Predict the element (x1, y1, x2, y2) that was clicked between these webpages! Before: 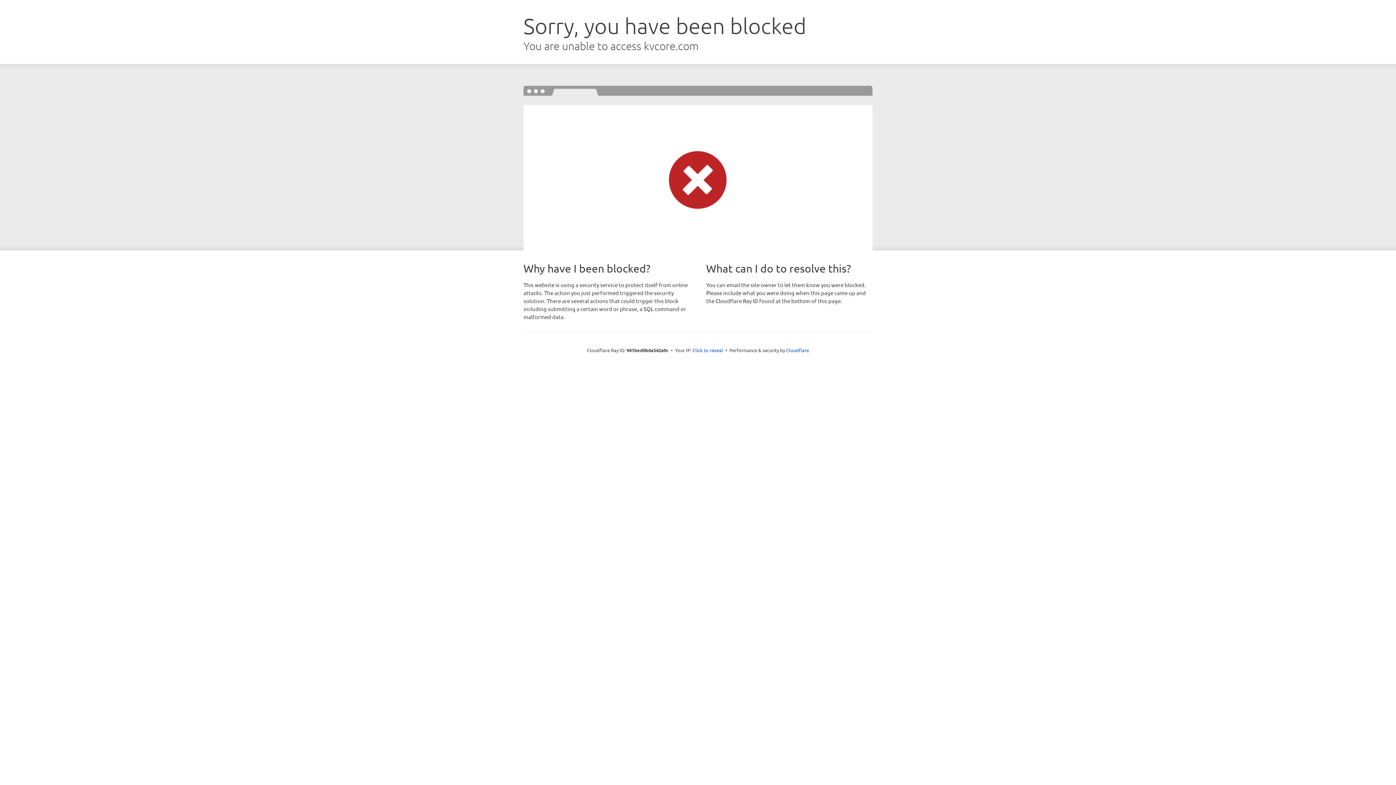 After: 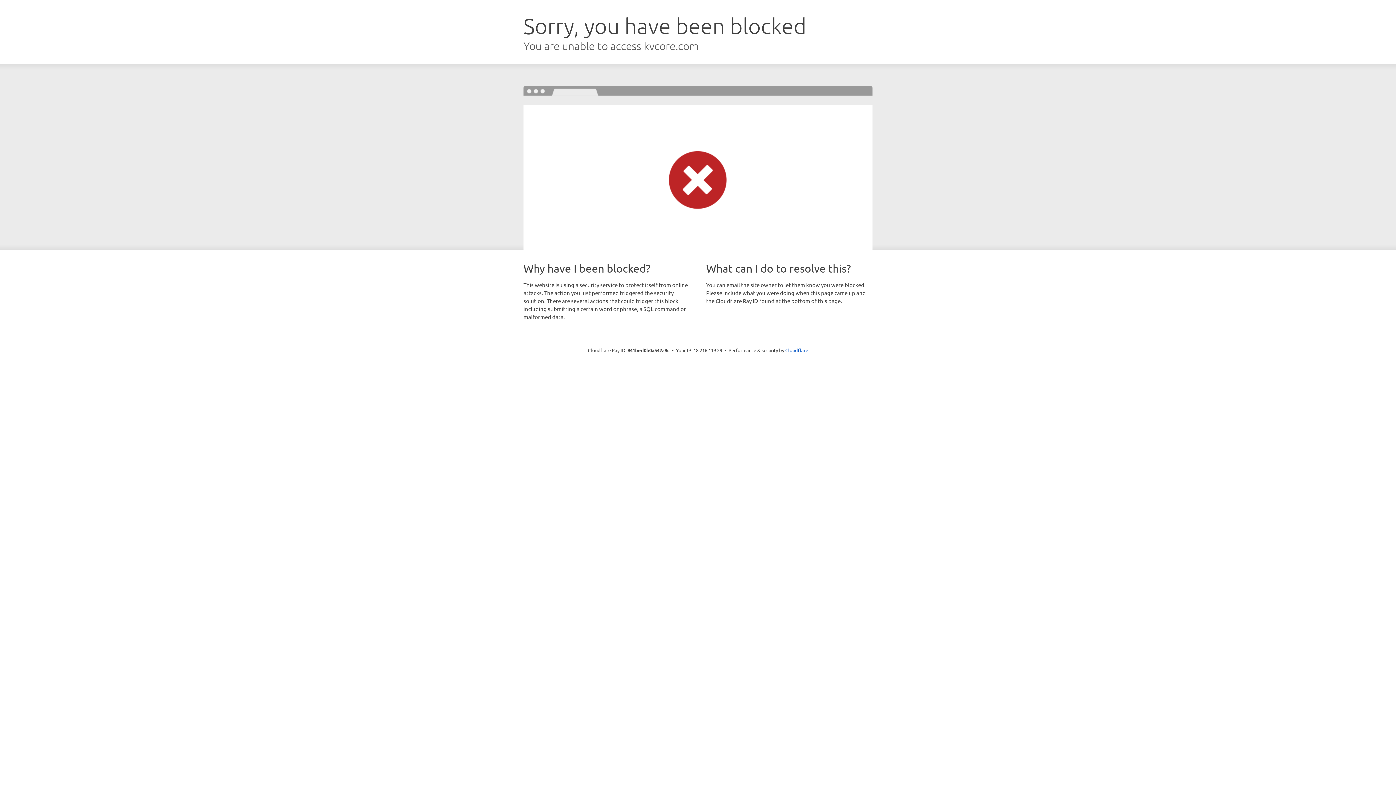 Action: label: Click to reveal bbox: (692, 346, 723, 353)